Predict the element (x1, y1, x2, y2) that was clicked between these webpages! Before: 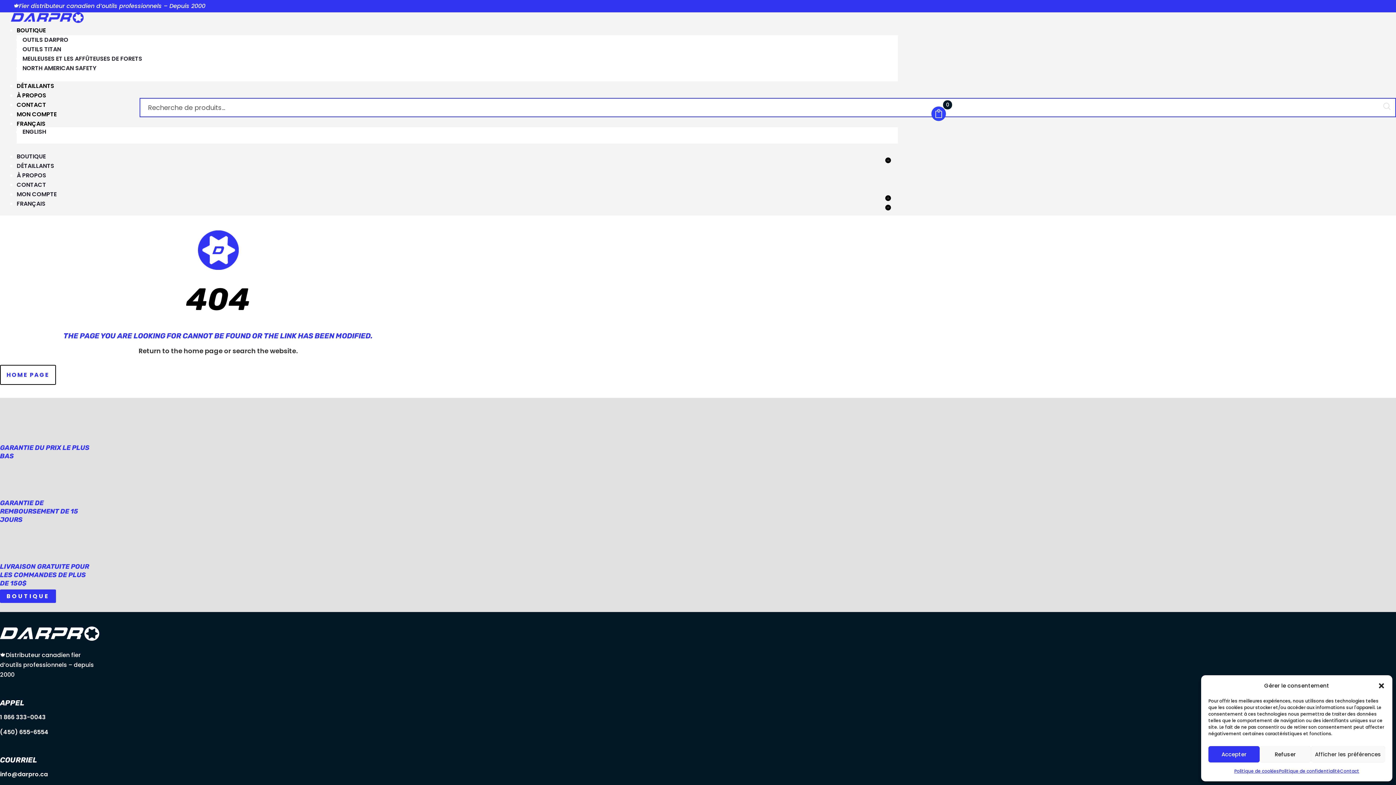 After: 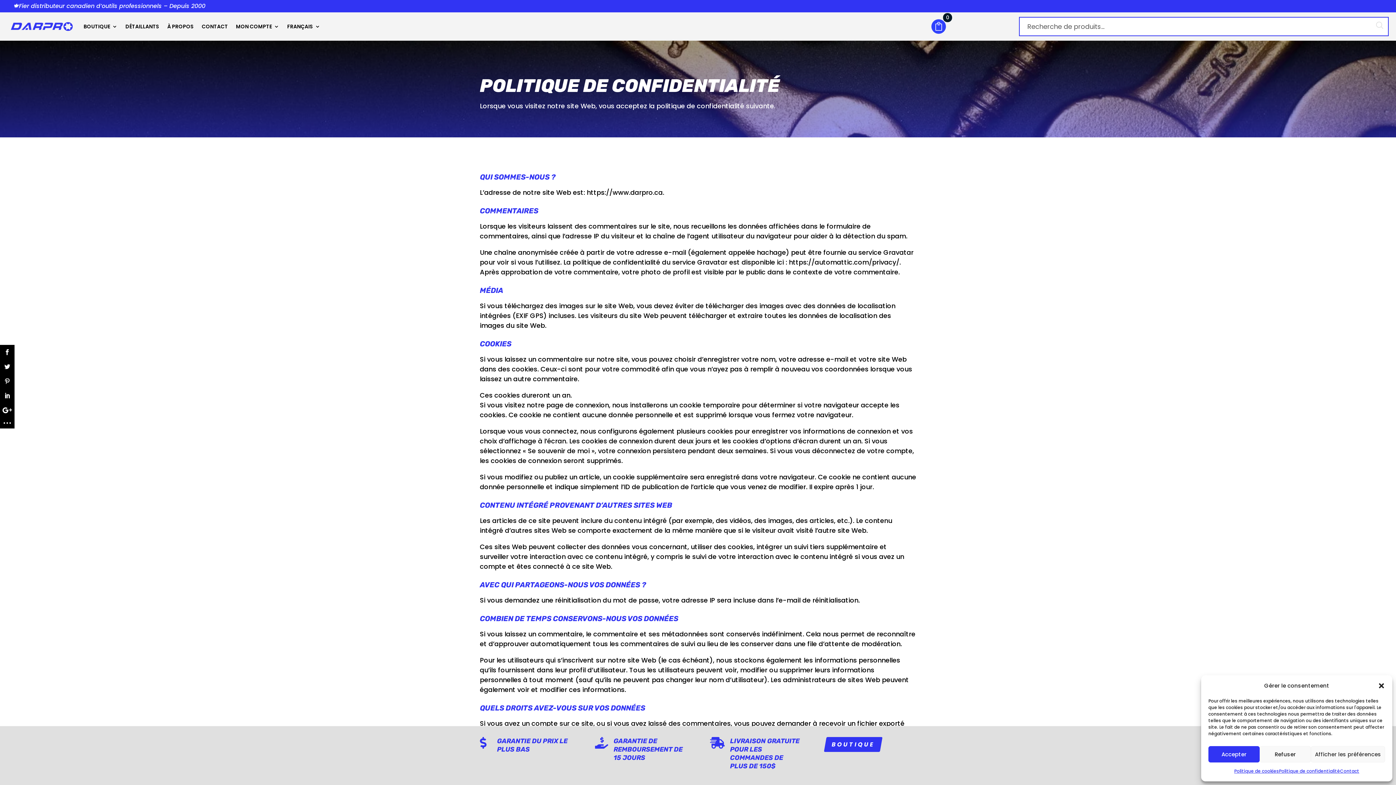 Action: label: Politique de confidentialité bbox: (1279, 766, 1340, 776)